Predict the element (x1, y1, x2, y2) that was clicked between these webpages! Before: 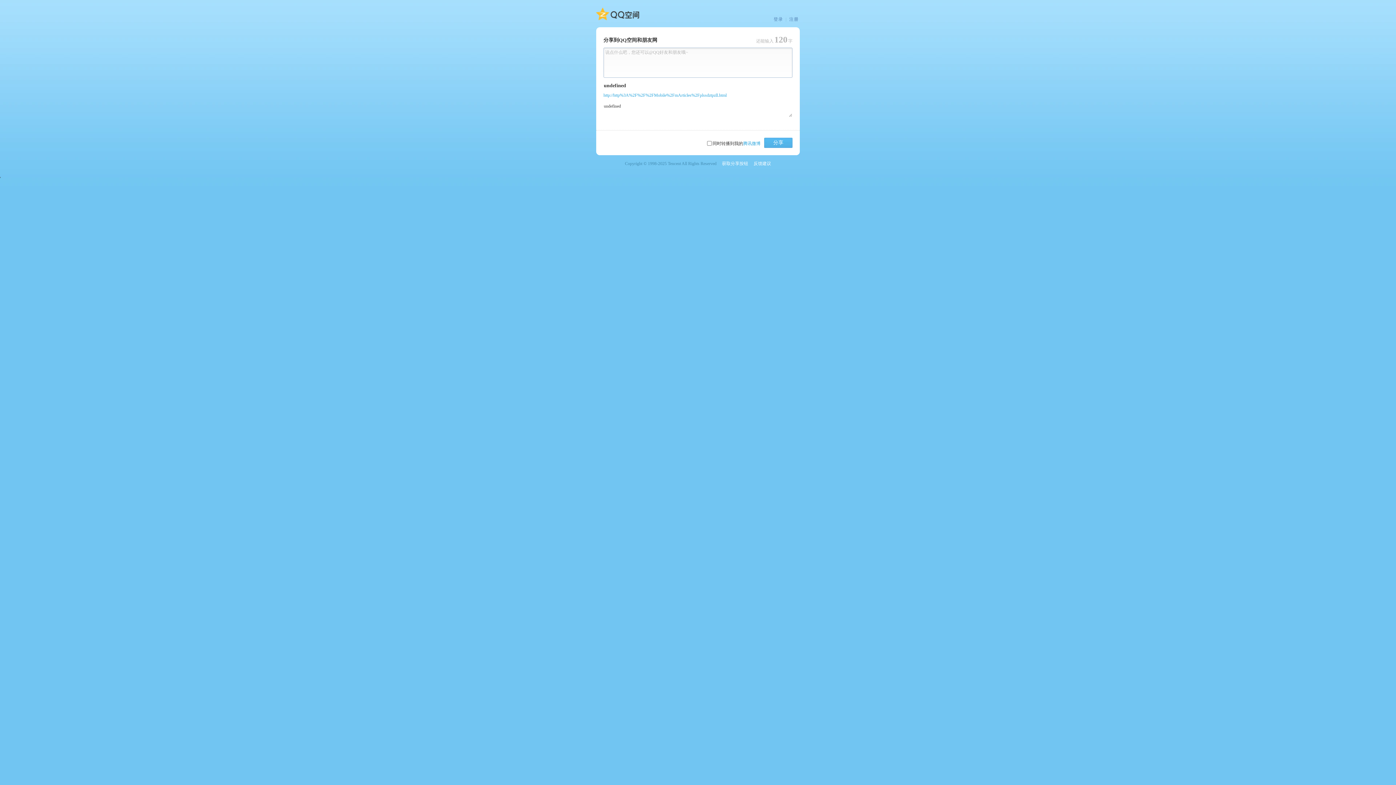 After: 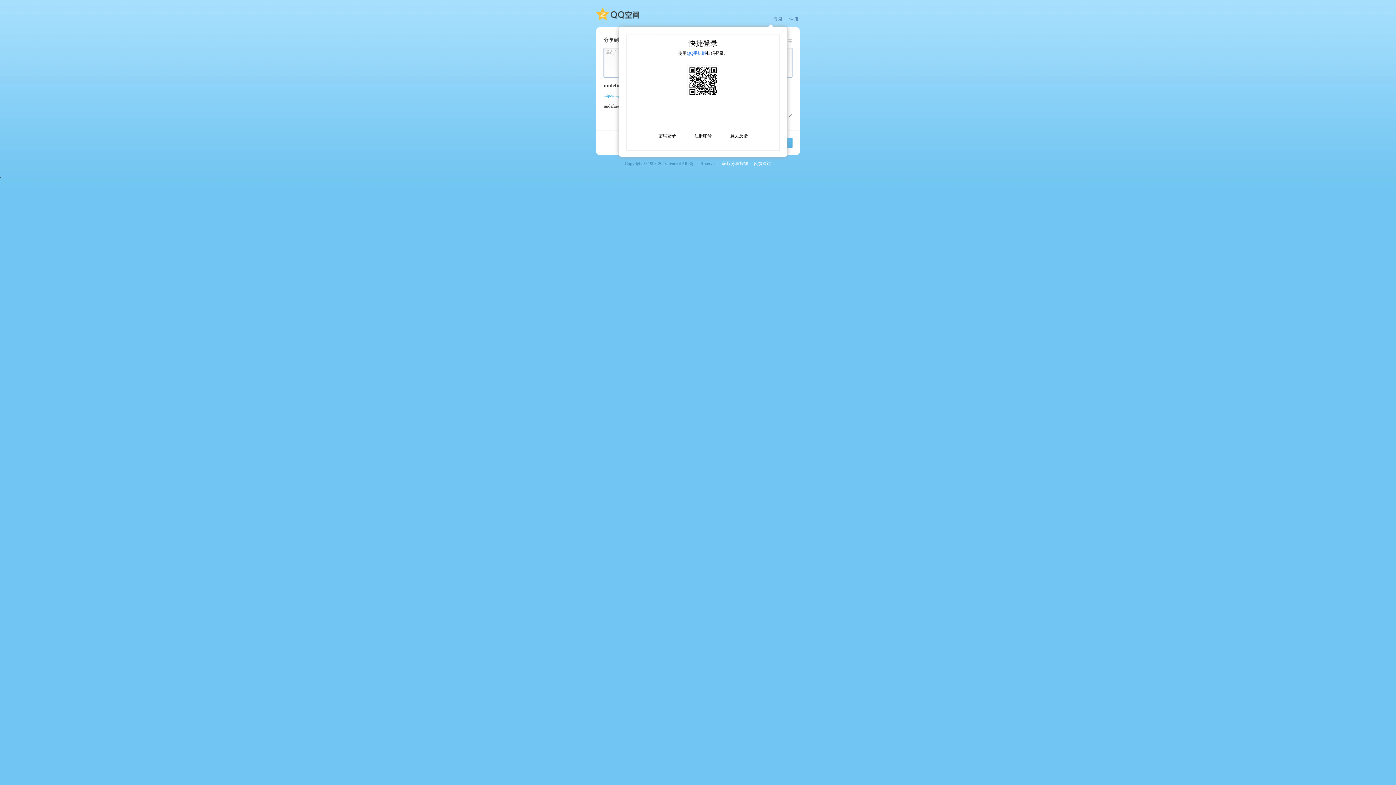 Action: bbox: (764, 137, 792, 148) label: 分享